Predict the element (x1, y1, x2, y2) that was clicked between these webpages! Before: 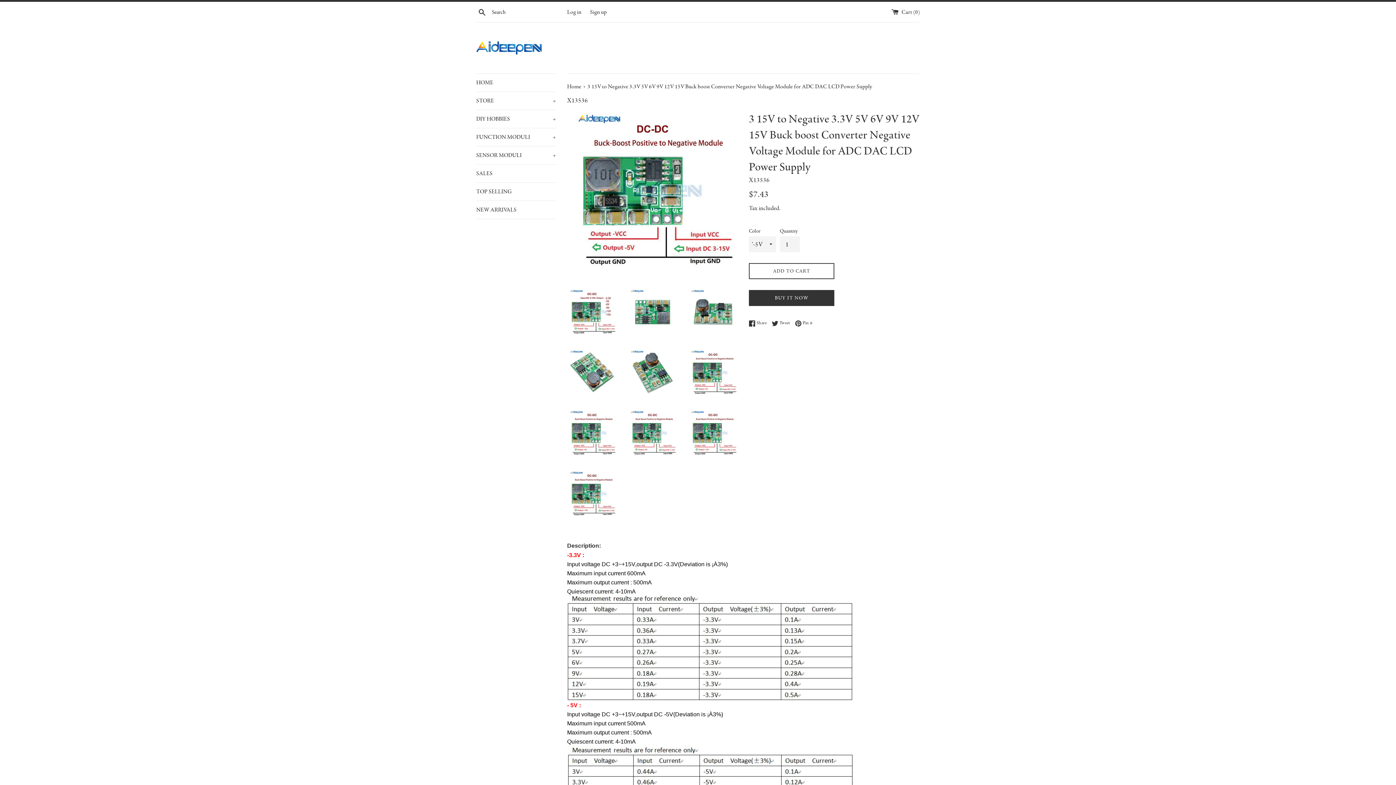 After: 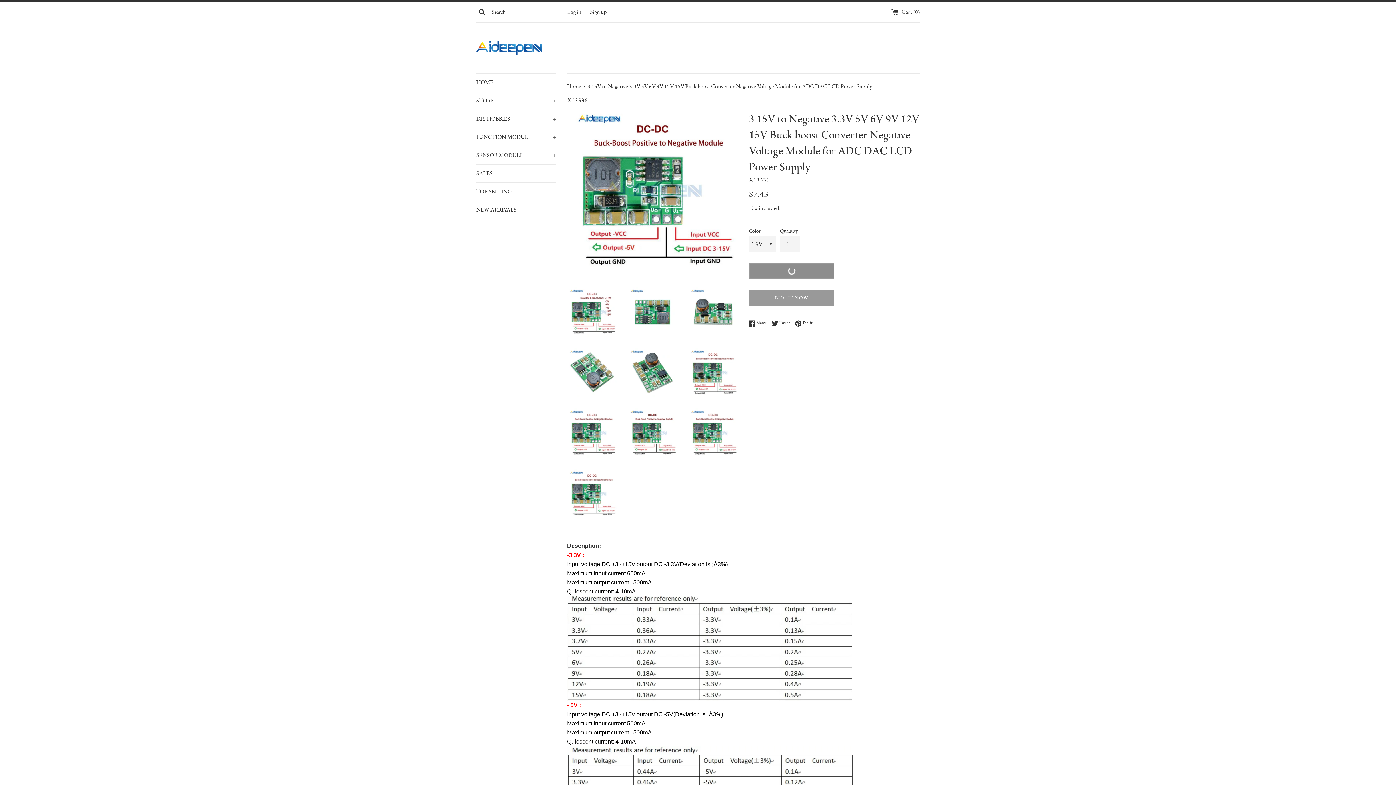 Action: bbox: (749, 263, 834, 279) label: ADD TO CART